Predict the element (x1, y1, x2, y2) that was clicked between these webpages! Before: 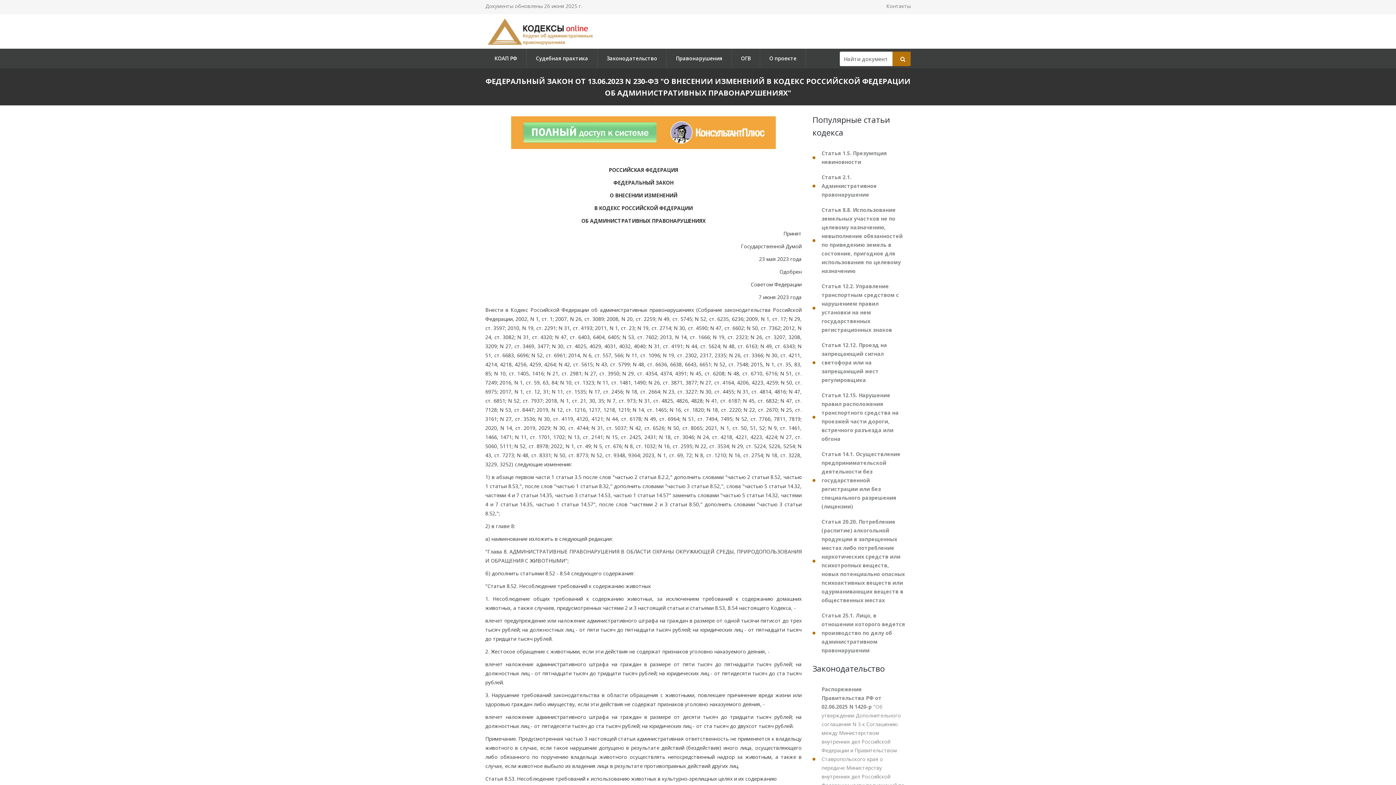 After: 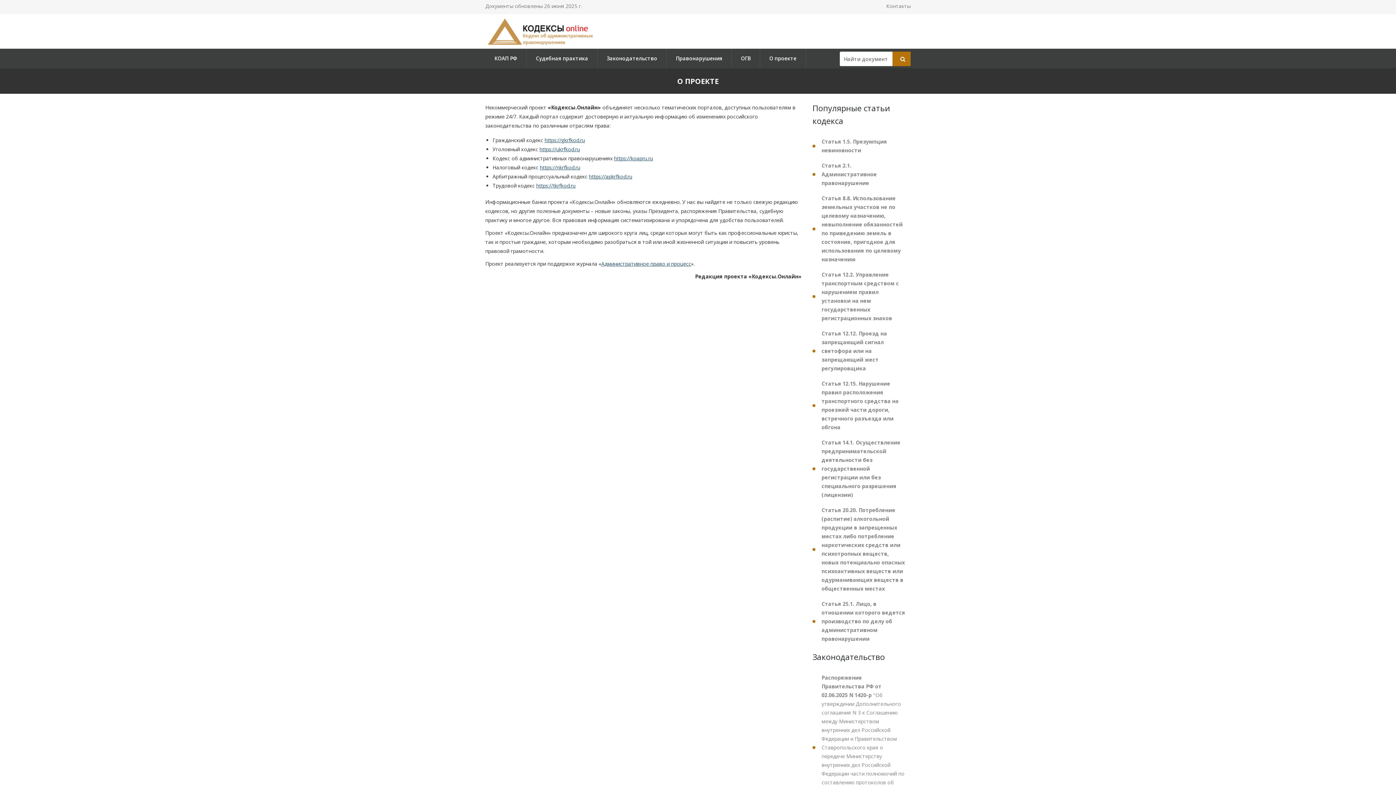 Action: bbox: (760, 48, 805, 68) label: О проекте